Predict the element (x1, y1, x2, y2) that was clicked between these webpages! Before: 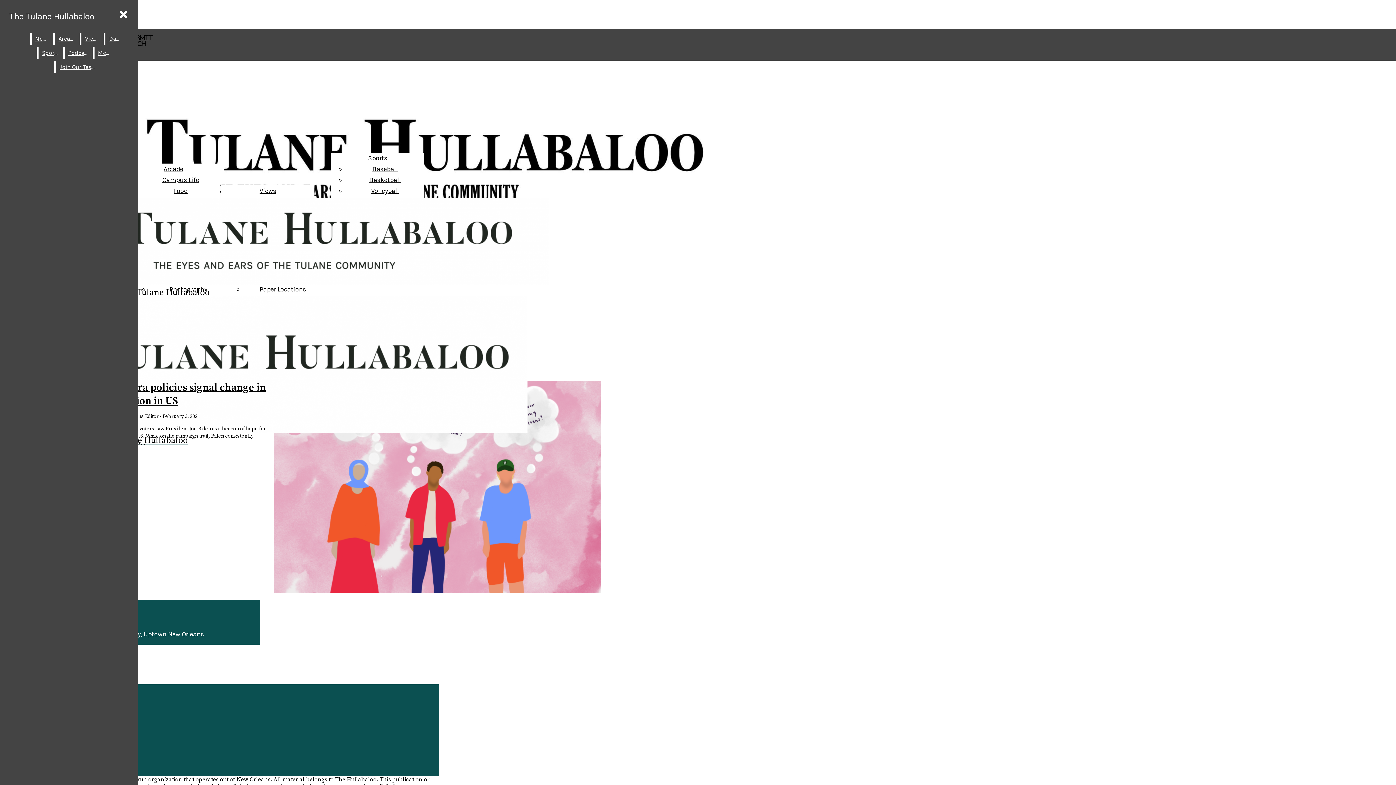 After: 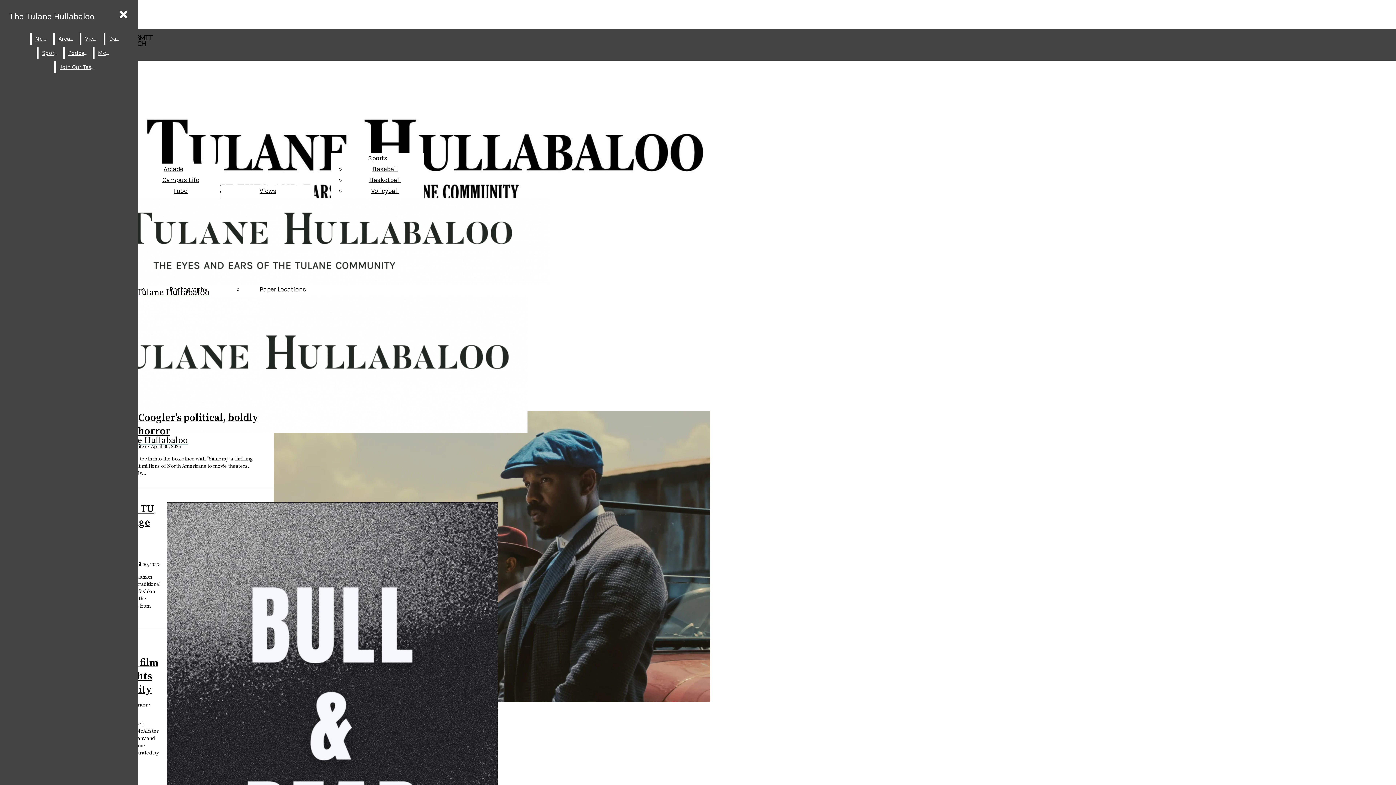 Action: bbox: (54, 33, 78, 44) label: Arcade